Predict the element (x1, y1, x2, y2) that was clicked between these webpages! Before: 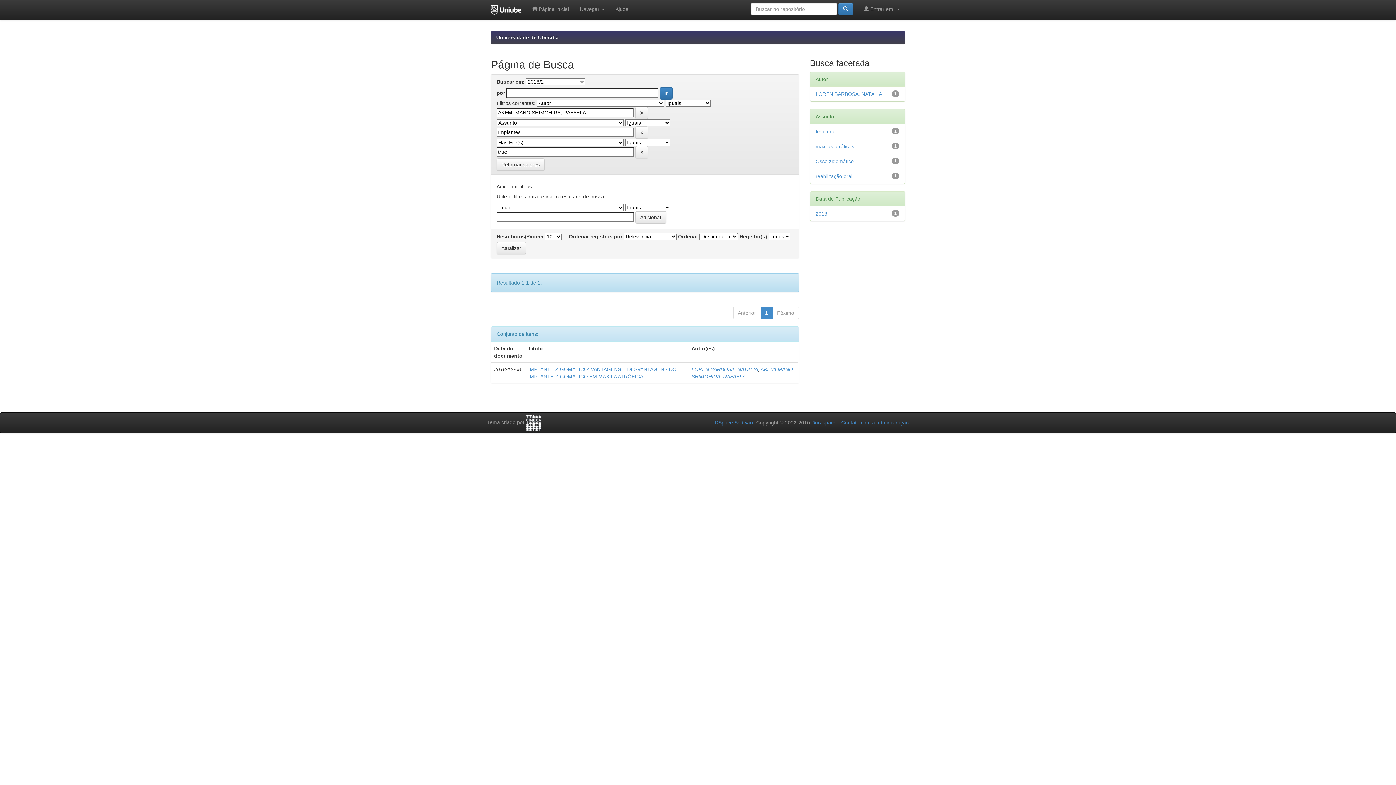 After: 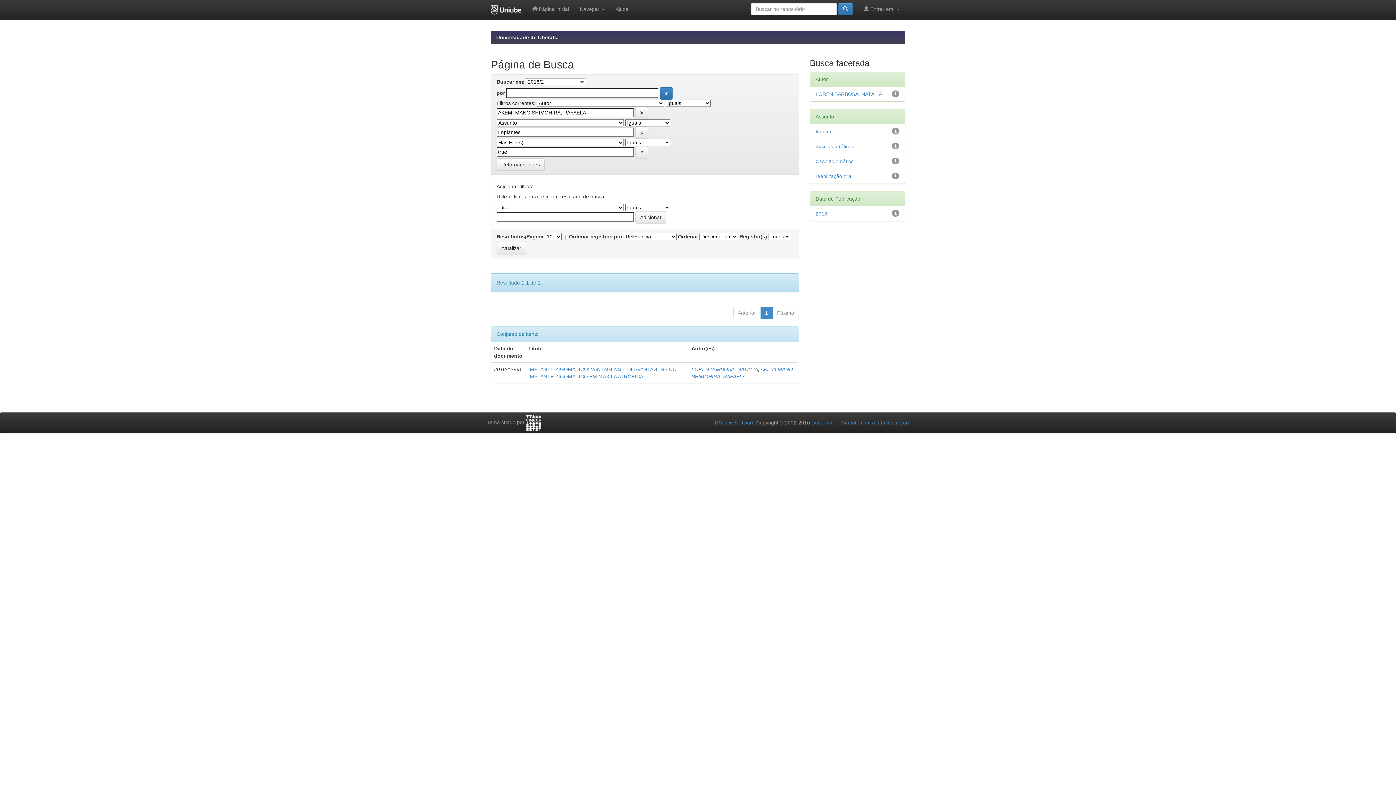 Action: bbox: (811, 420, 836, 425) label: Duraspace